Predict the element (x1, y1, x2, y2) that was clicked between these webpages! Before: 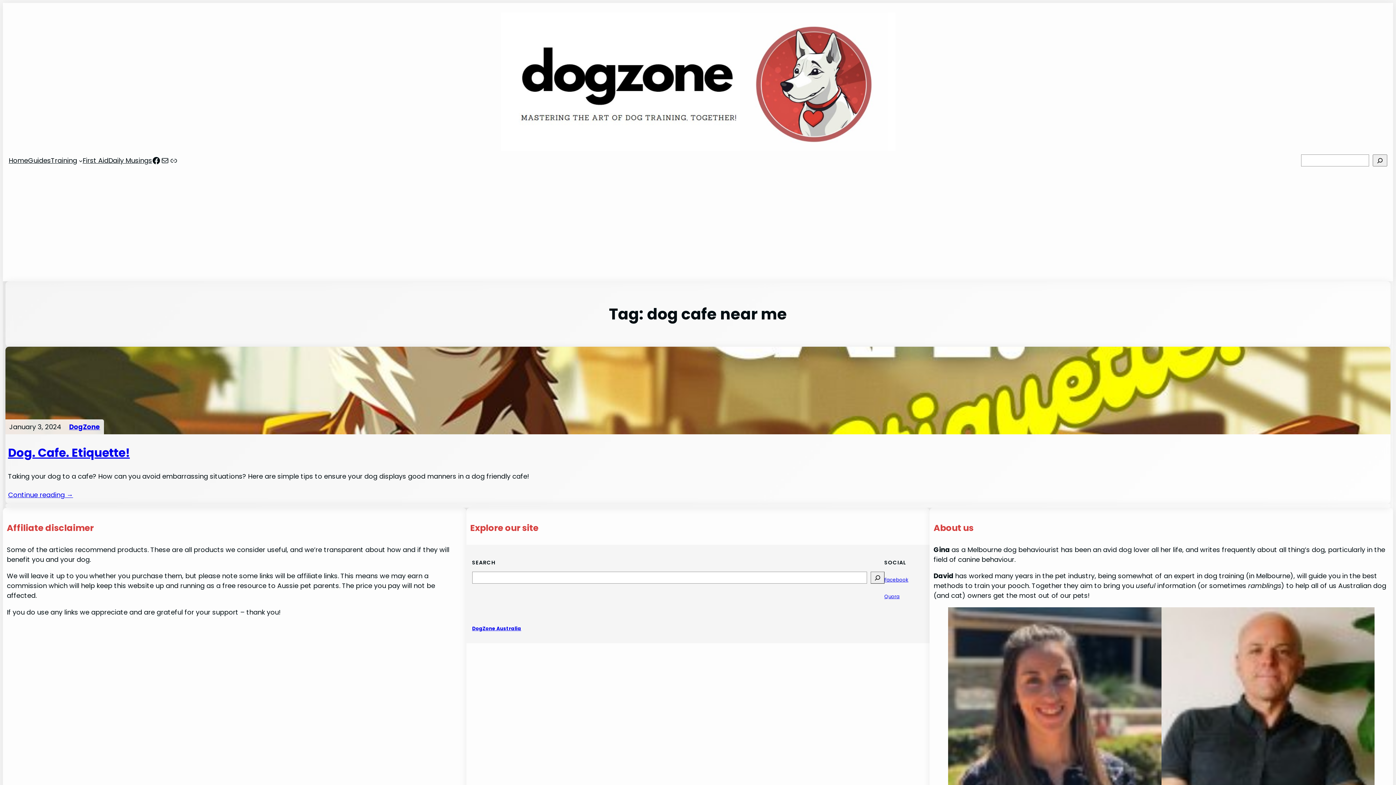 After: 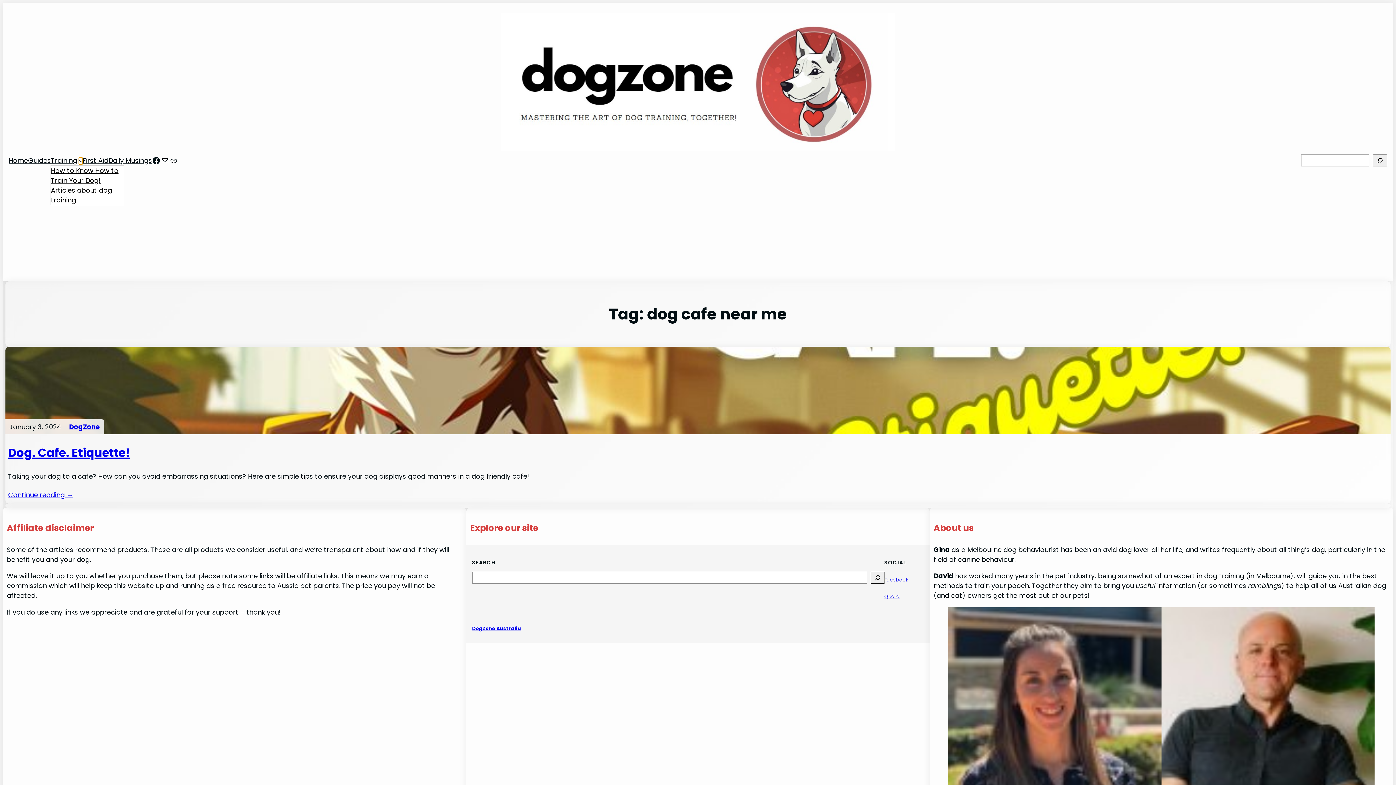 Action: bbox: (78, 158, 82, 162) label: Training submenu